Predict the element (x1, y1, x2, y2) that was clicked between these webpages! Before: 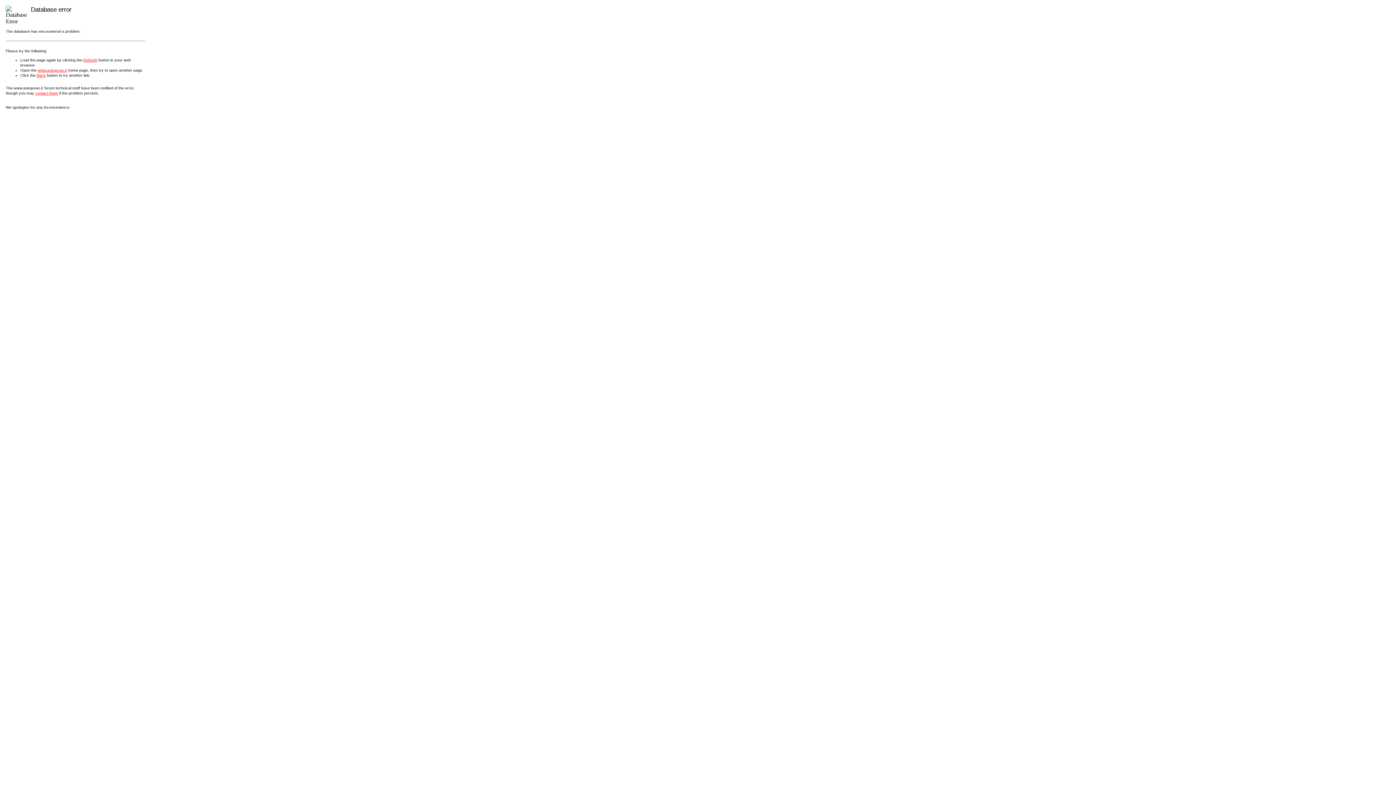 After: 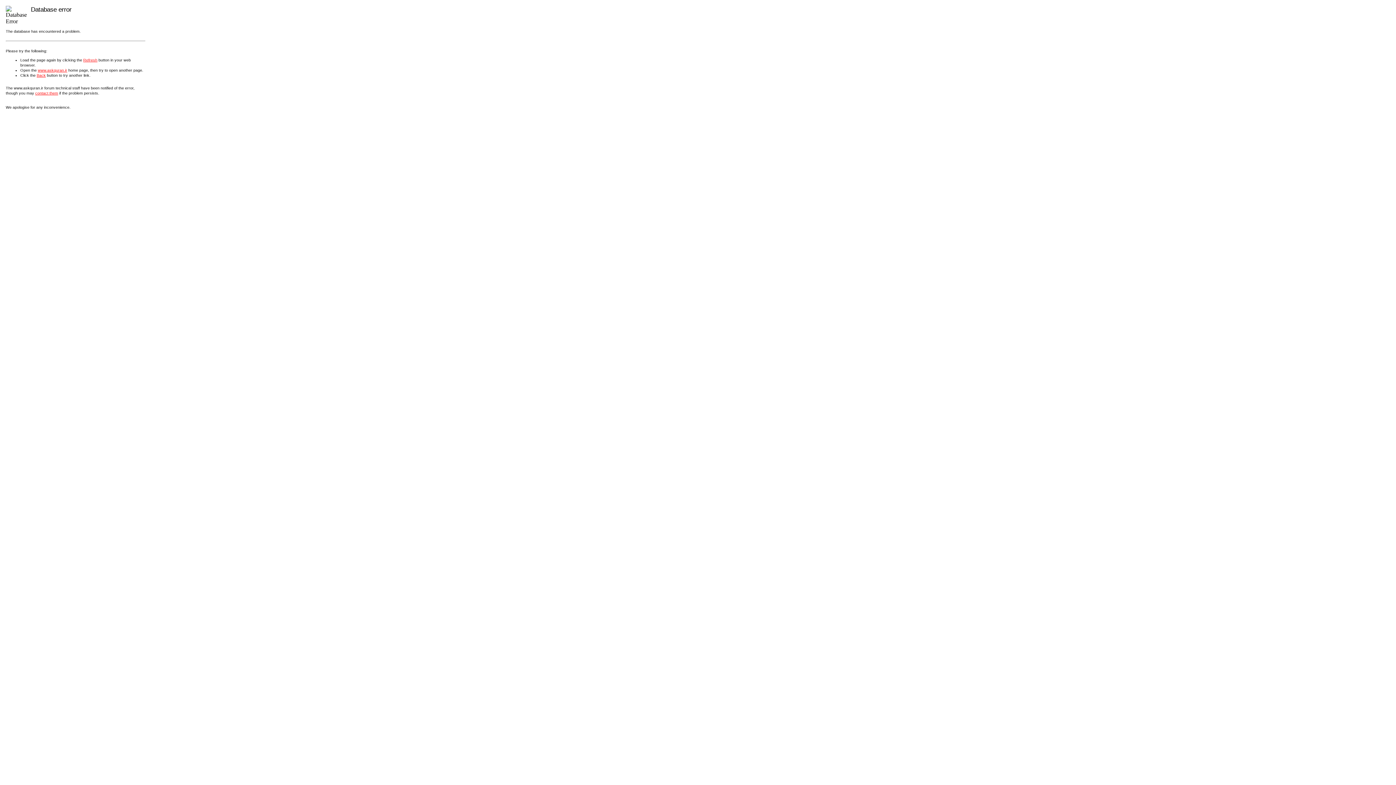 Action: bbox: (37, 67, 67, 72) label: www.askquran.ir